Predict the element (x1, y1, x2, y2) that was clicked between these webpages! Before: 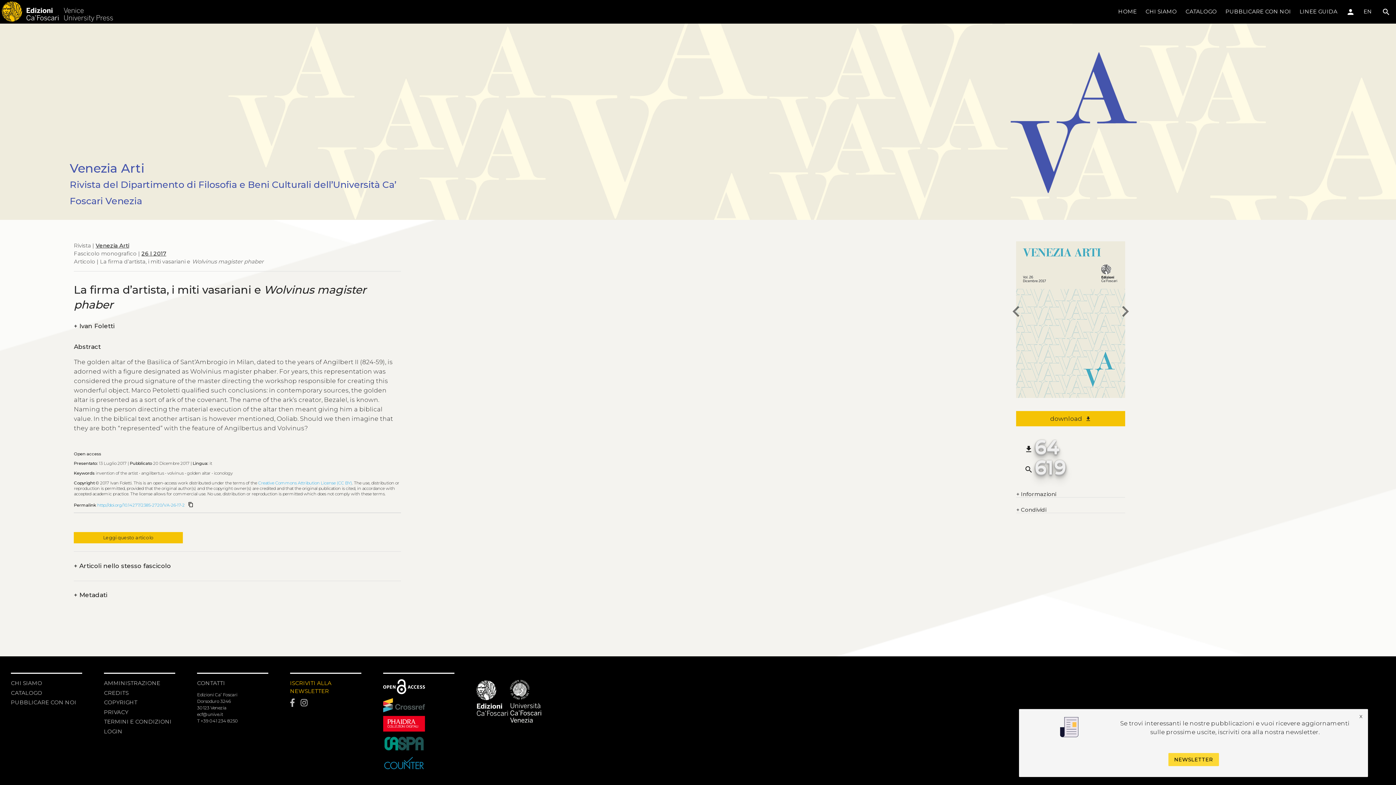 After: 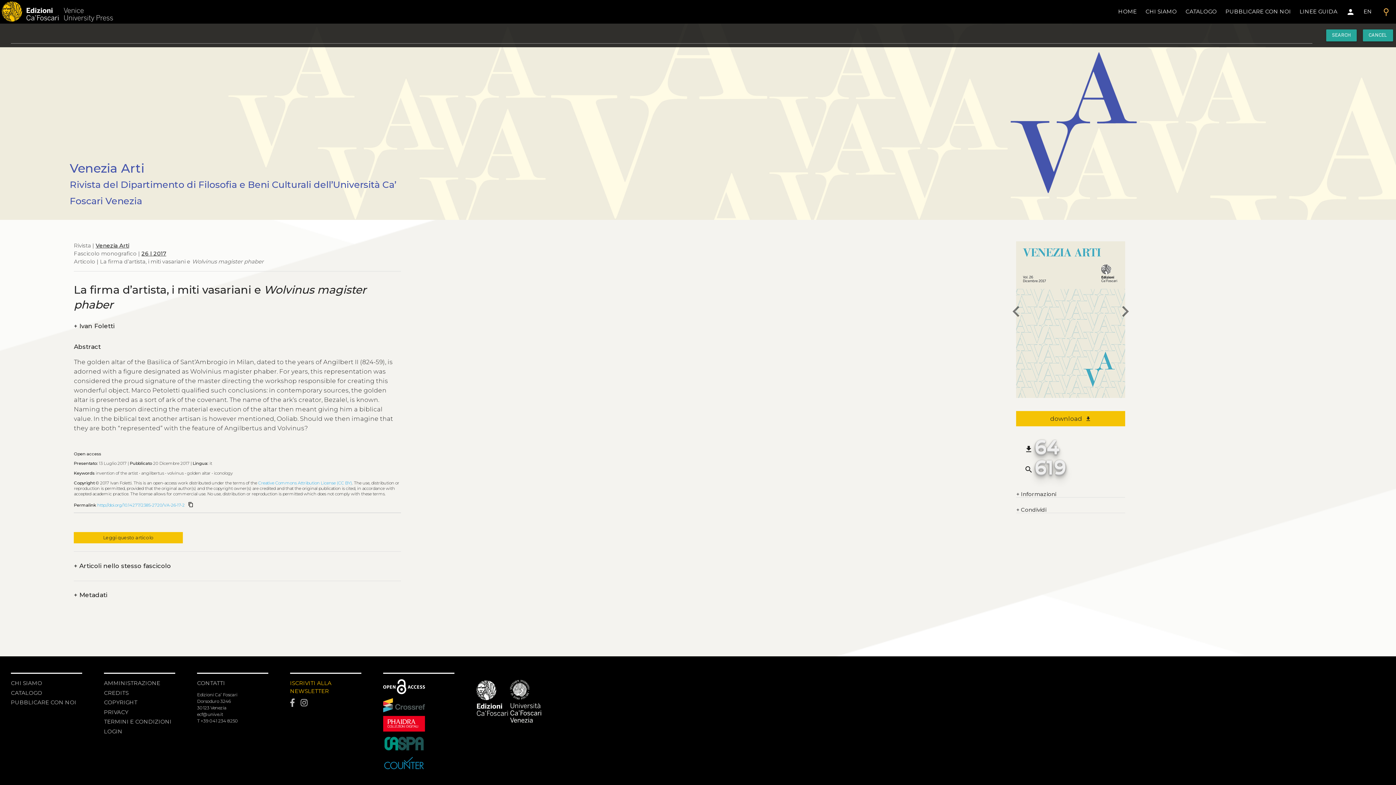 Action: bbox: (1382, 1, 1390, 22) label: search